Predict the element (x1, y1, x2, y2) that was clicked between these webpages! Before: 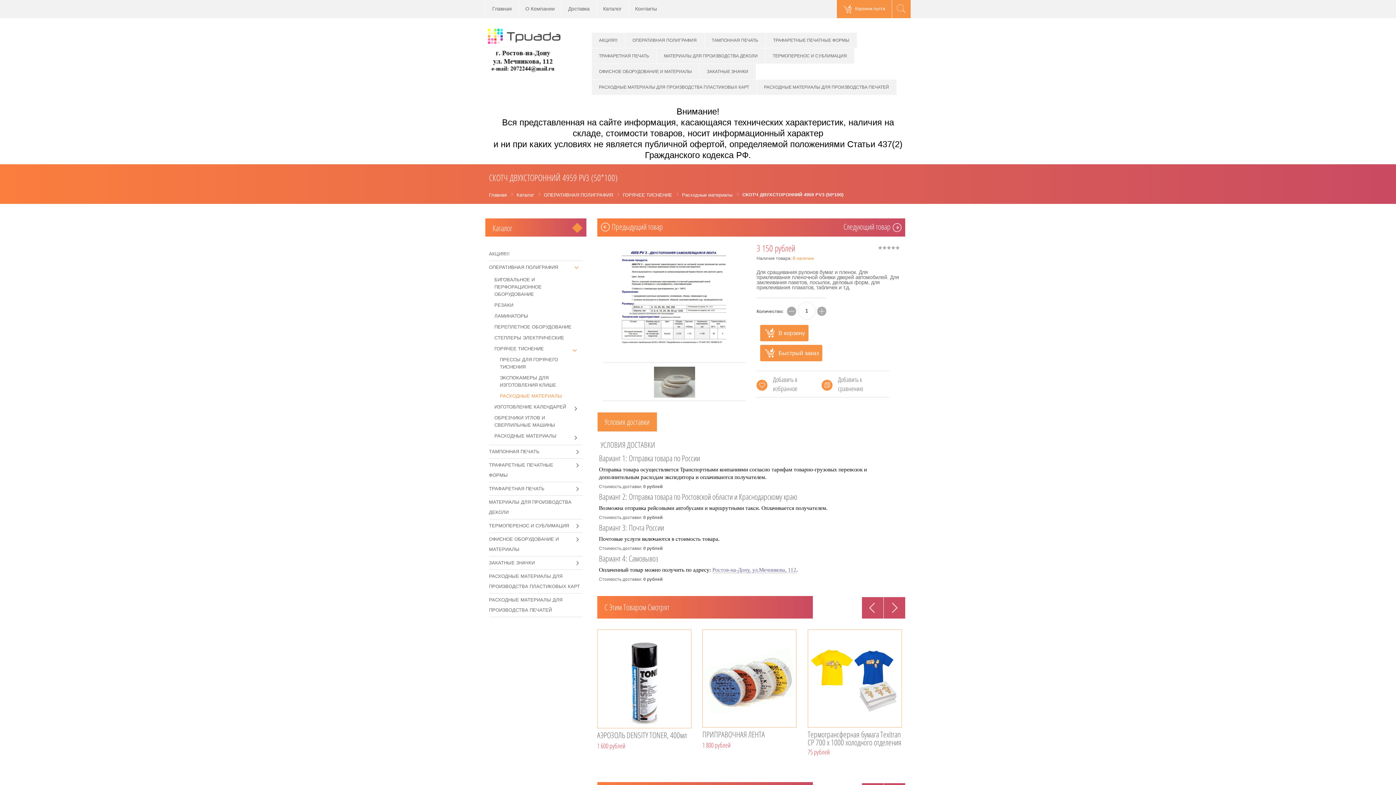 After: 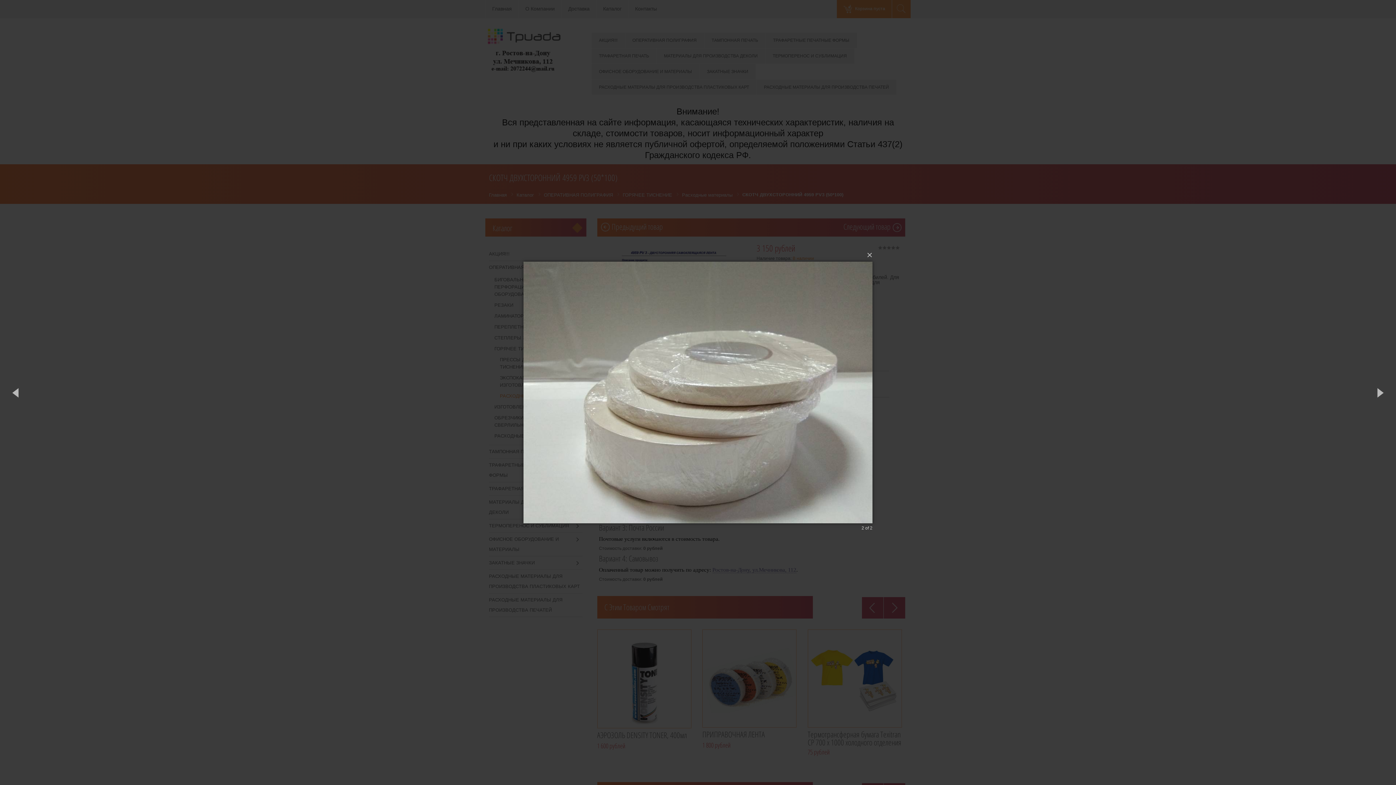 Action: bbox: (654, 367, 695, 397)